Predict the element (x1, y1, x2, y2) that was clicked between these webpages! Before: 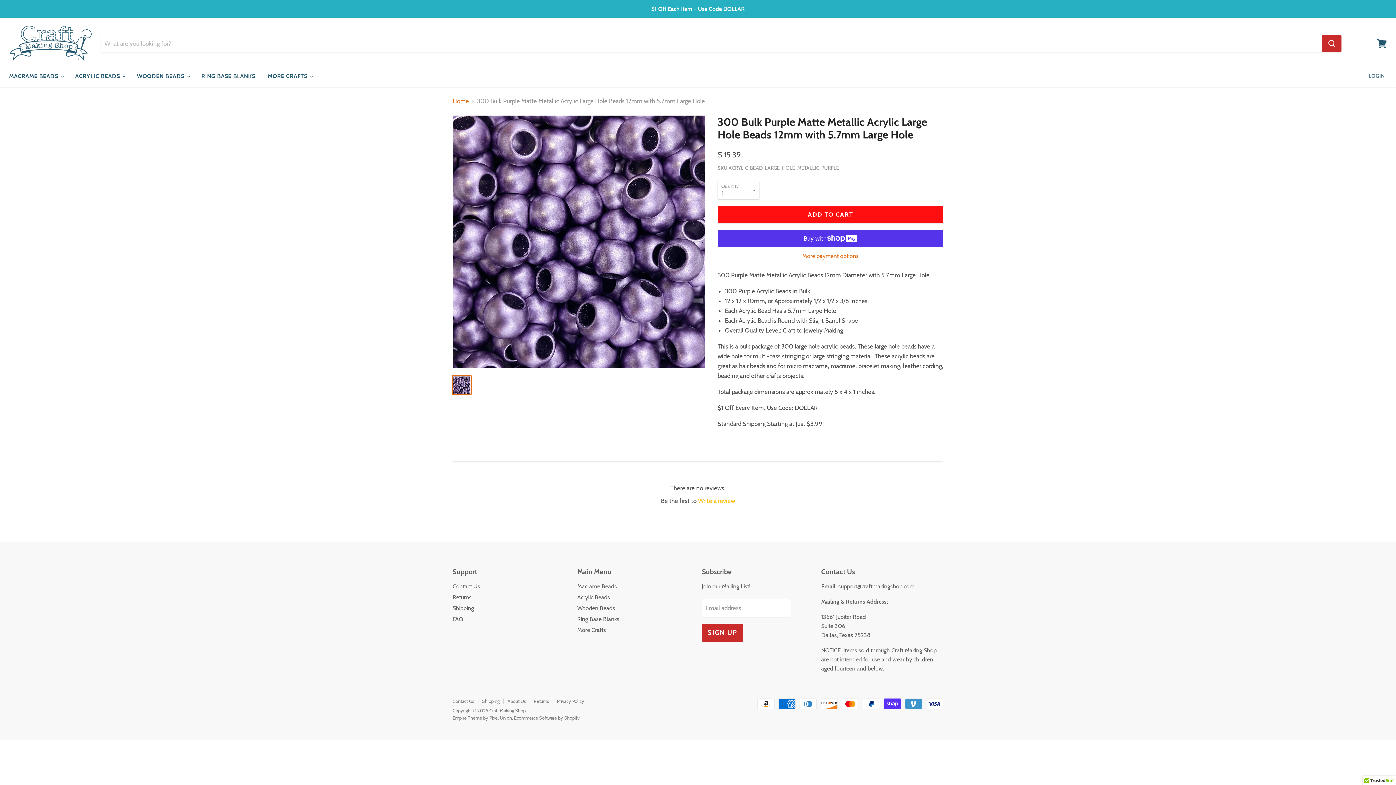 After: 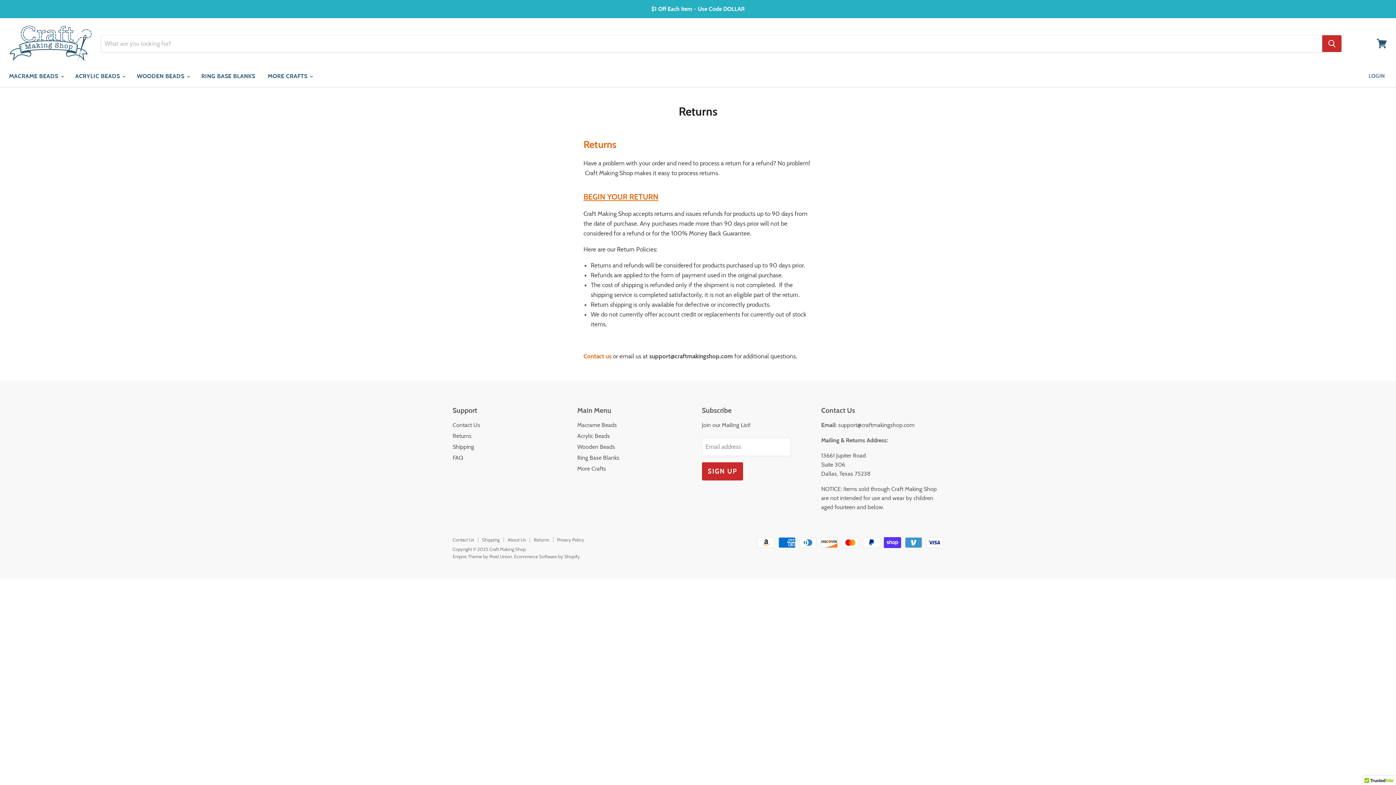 Action: bbox: (452, 728, 471, 735) label: Returns